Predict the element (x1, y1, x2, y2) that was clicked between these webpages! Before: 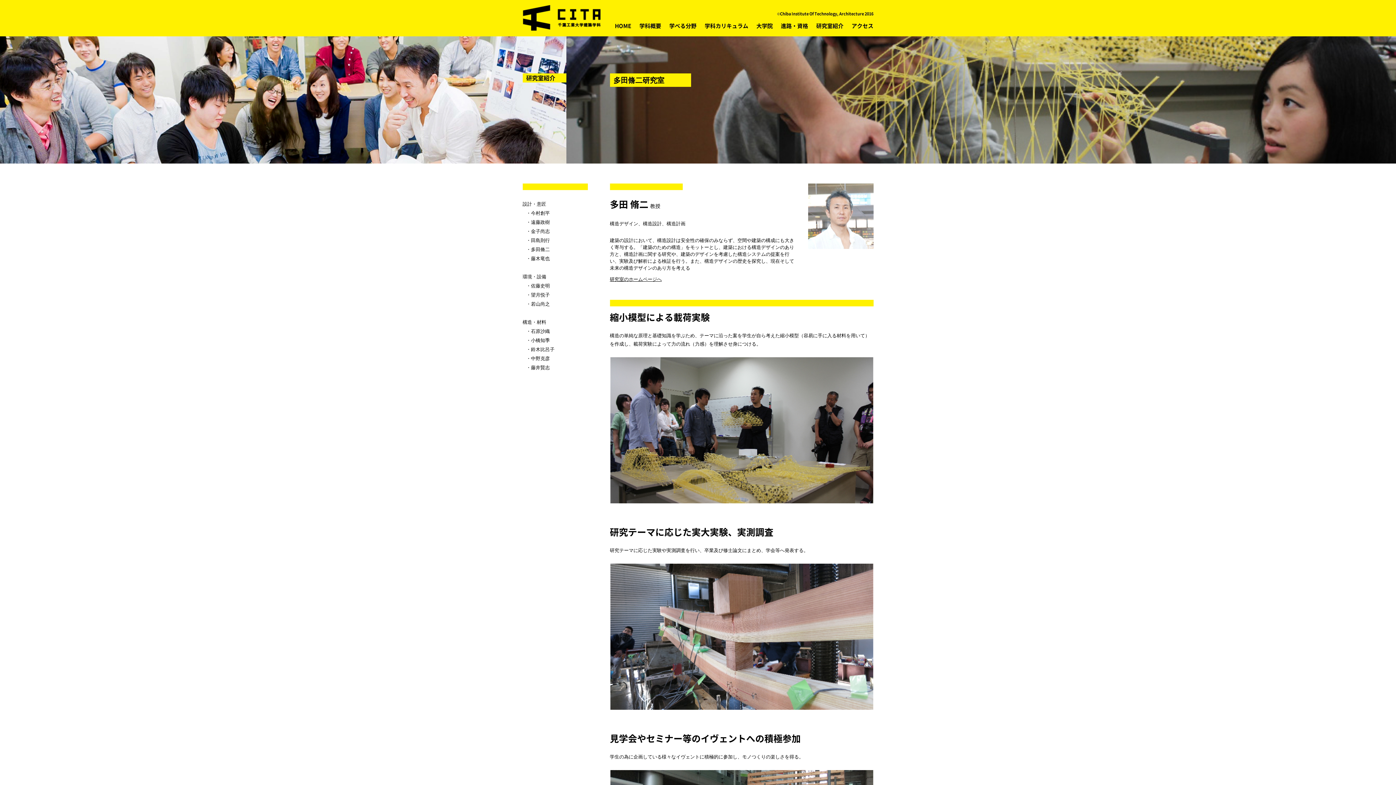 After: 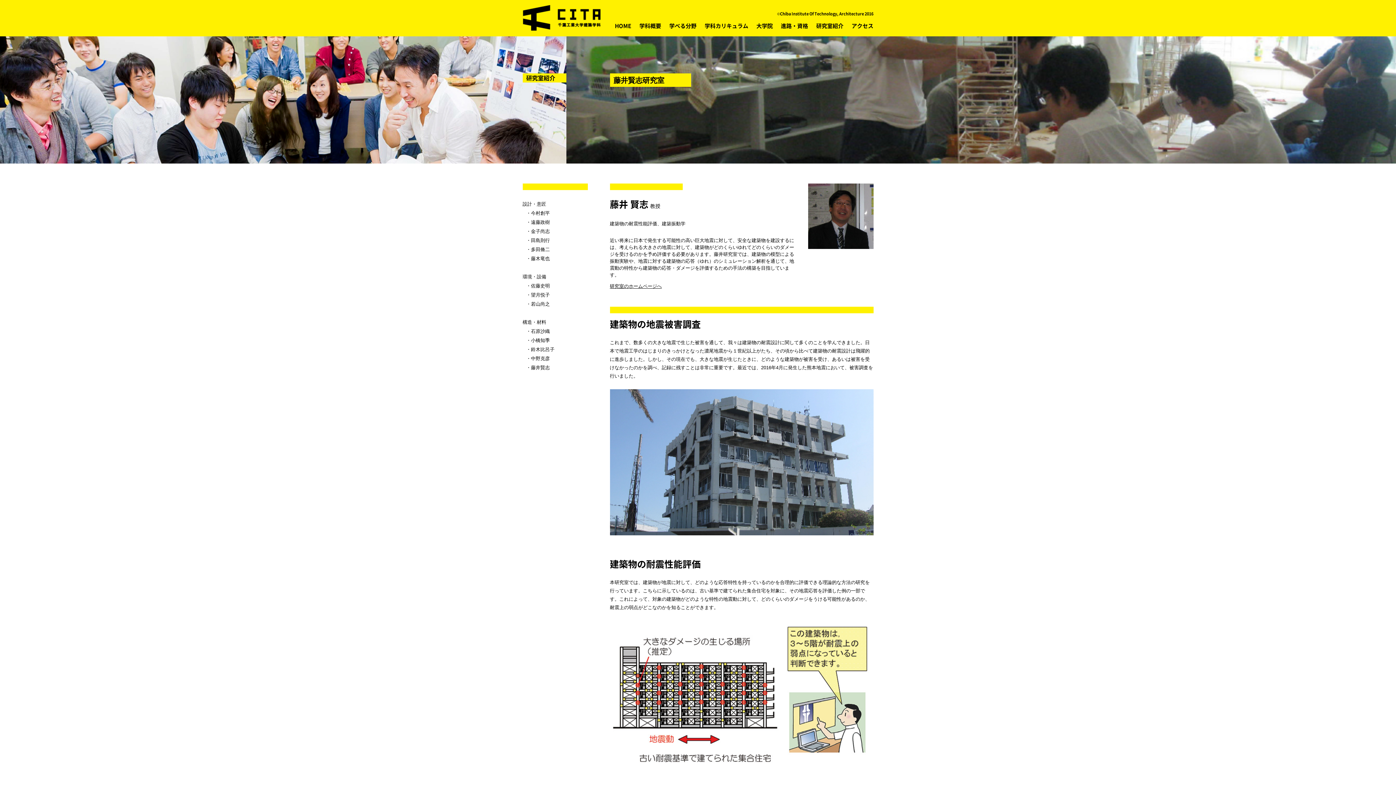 Action: bbox: (531, 365, 550, 370) label: 藤井賢志